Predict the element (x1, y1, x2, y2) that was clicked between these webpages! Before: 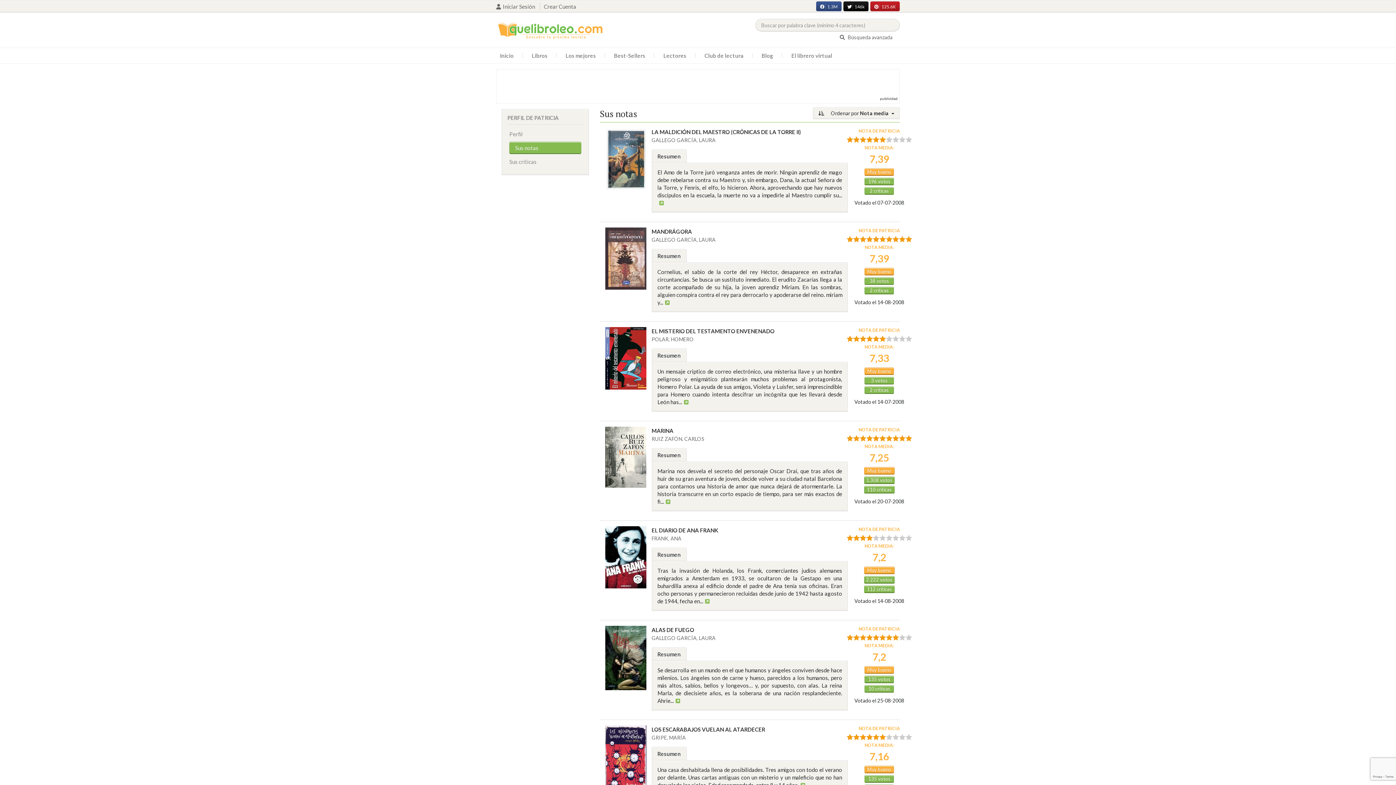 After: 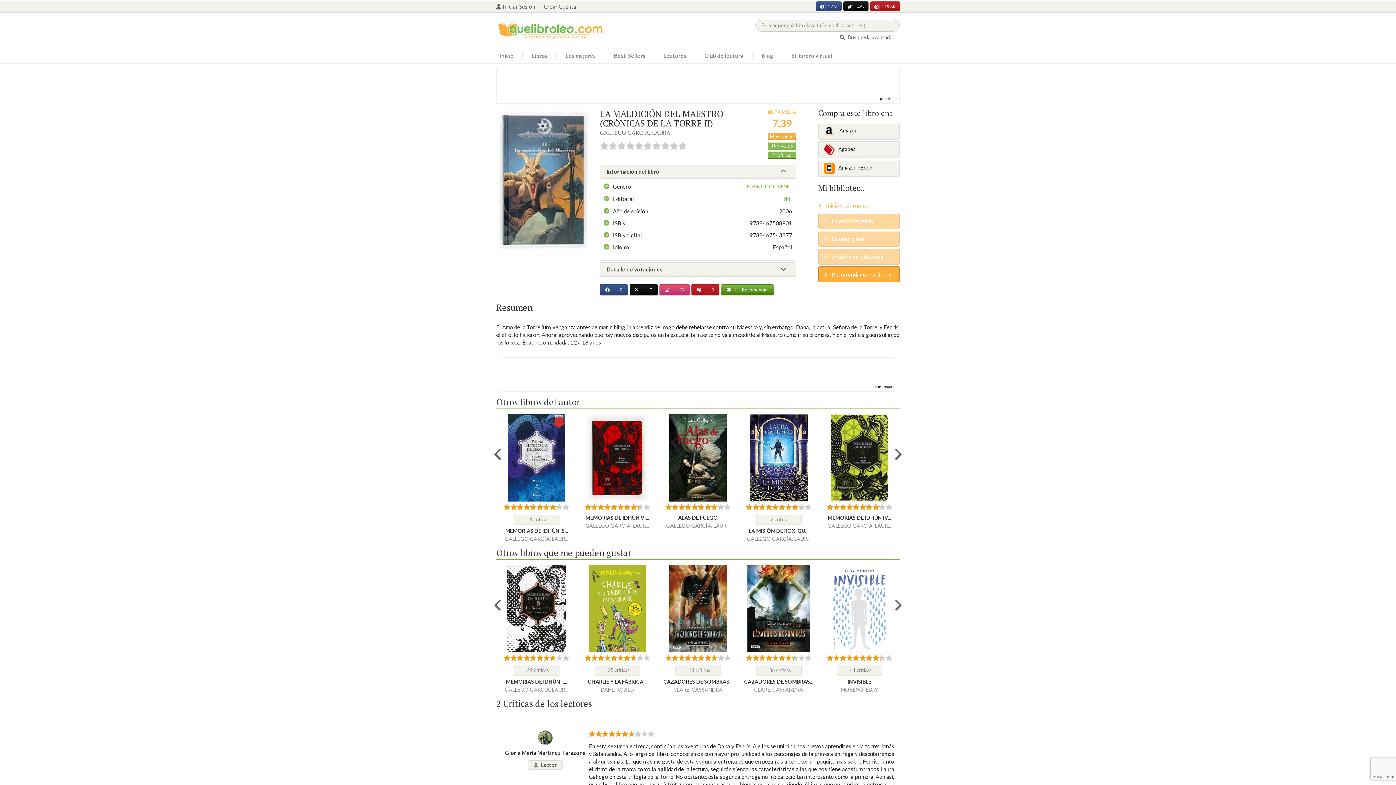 Action: bbox: (600, 155, 646, 161)